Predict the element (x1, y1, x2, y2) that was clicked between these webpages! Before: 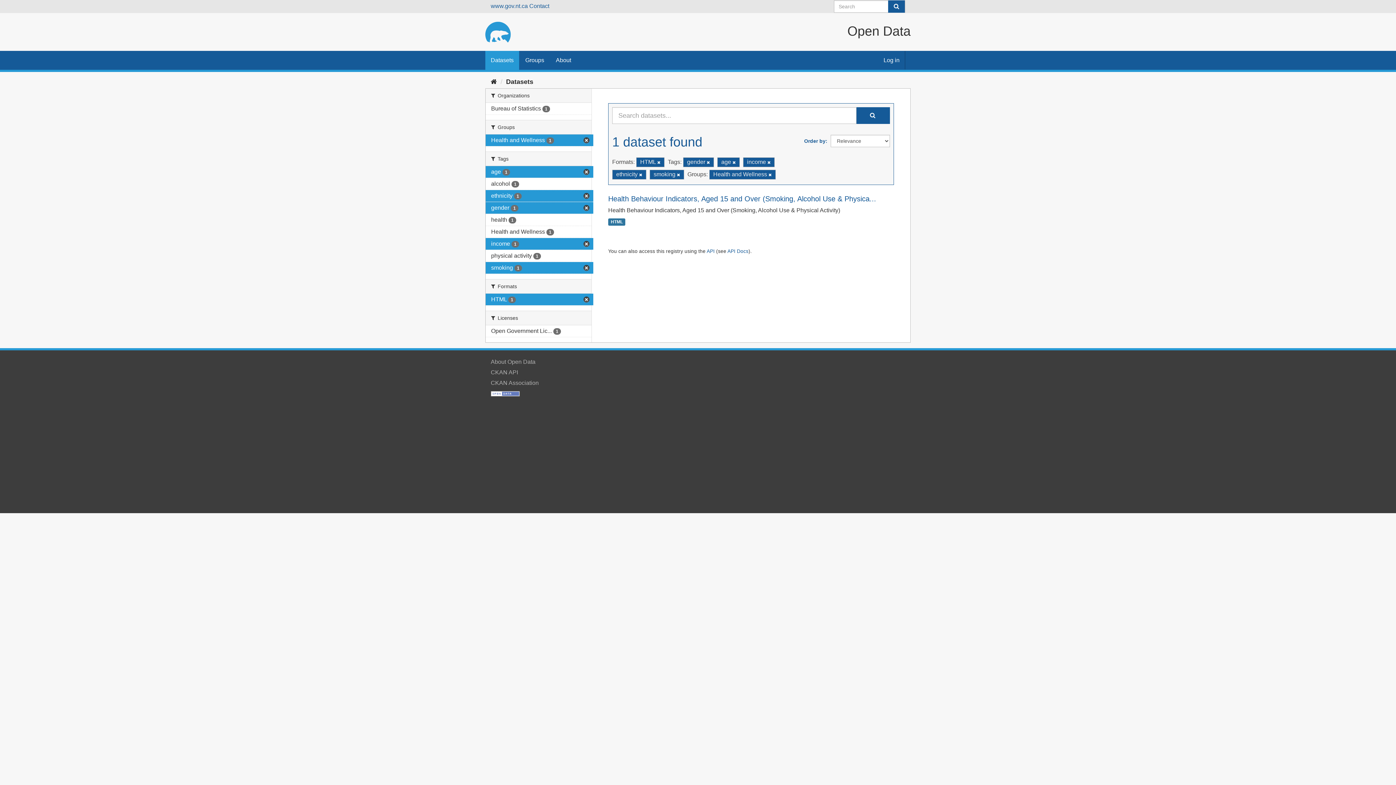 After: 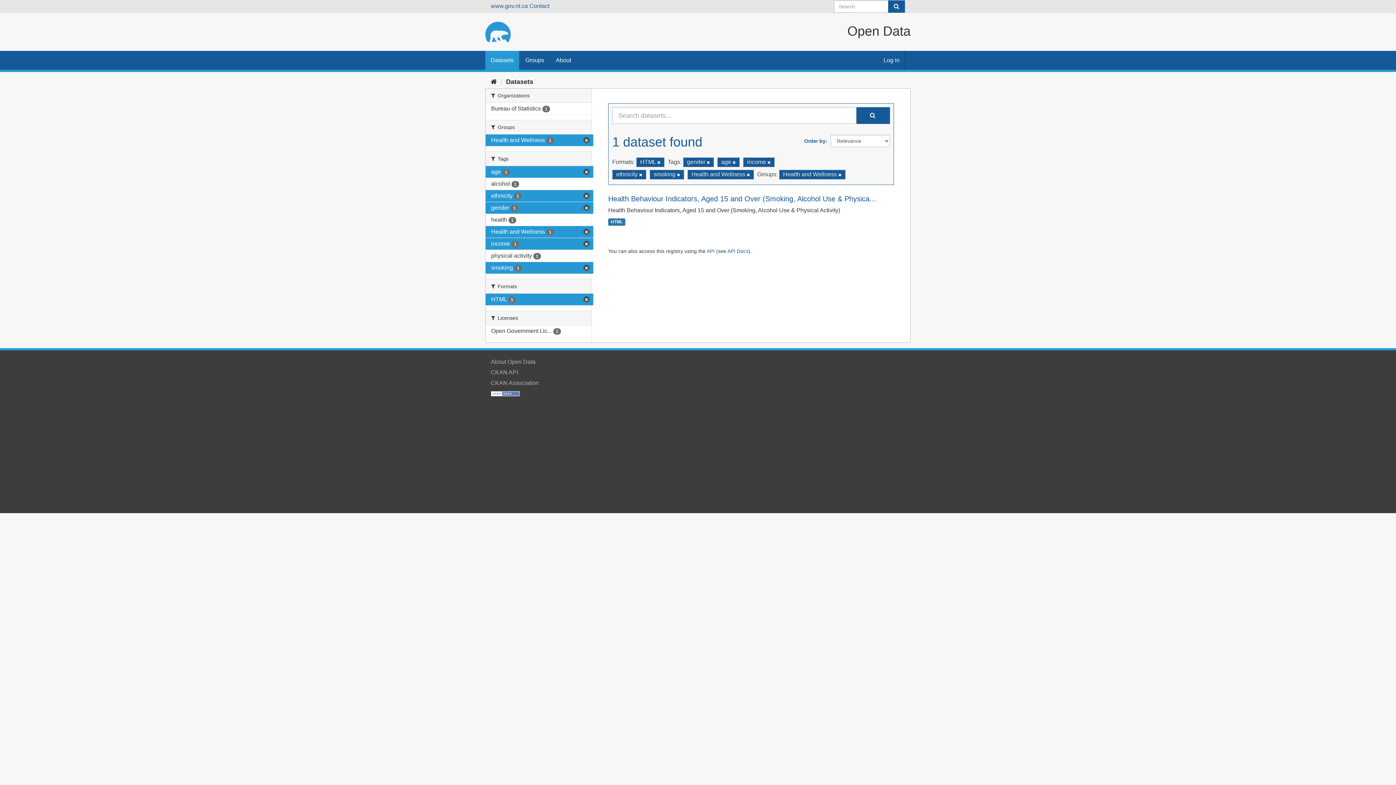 Action: label: Health and Wellness 1 bbox: (485, 226, 591, 237)